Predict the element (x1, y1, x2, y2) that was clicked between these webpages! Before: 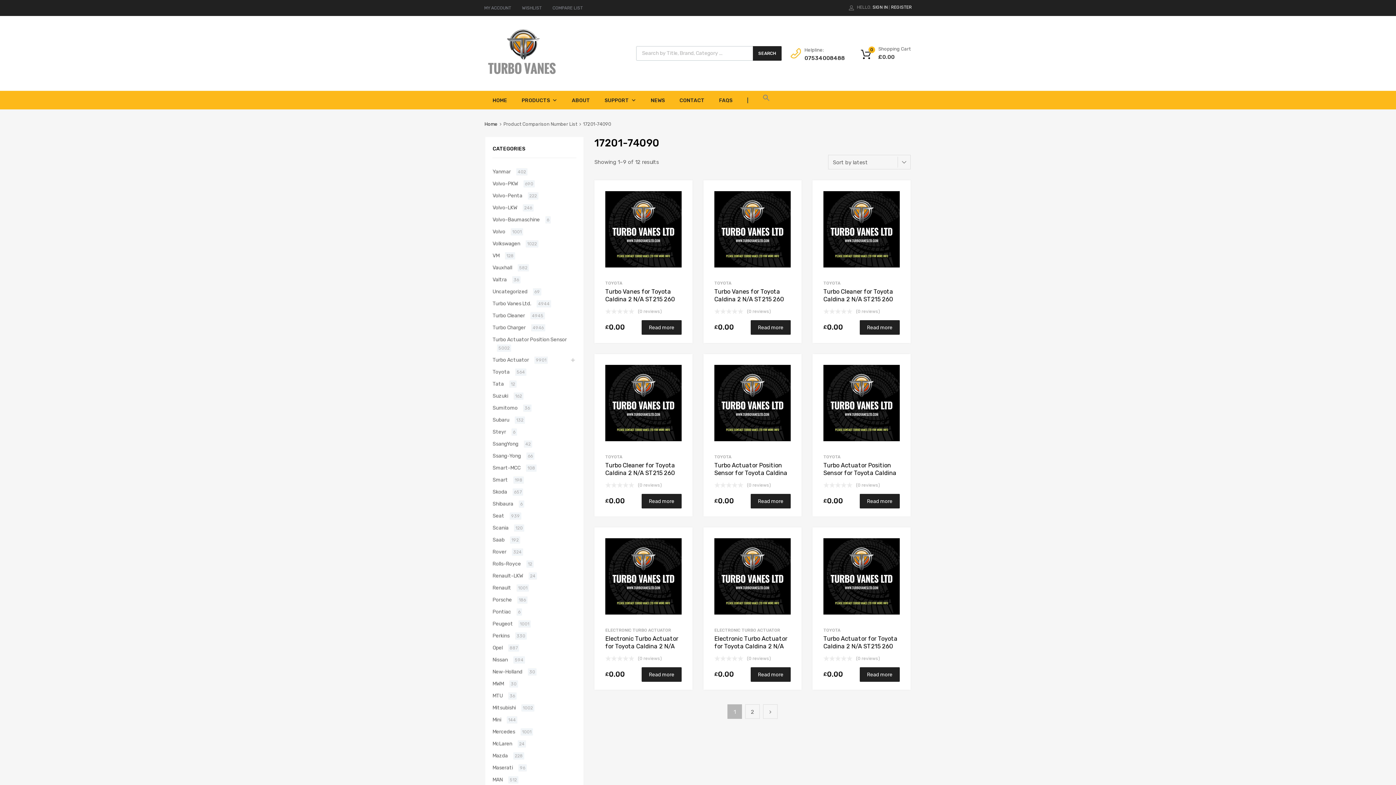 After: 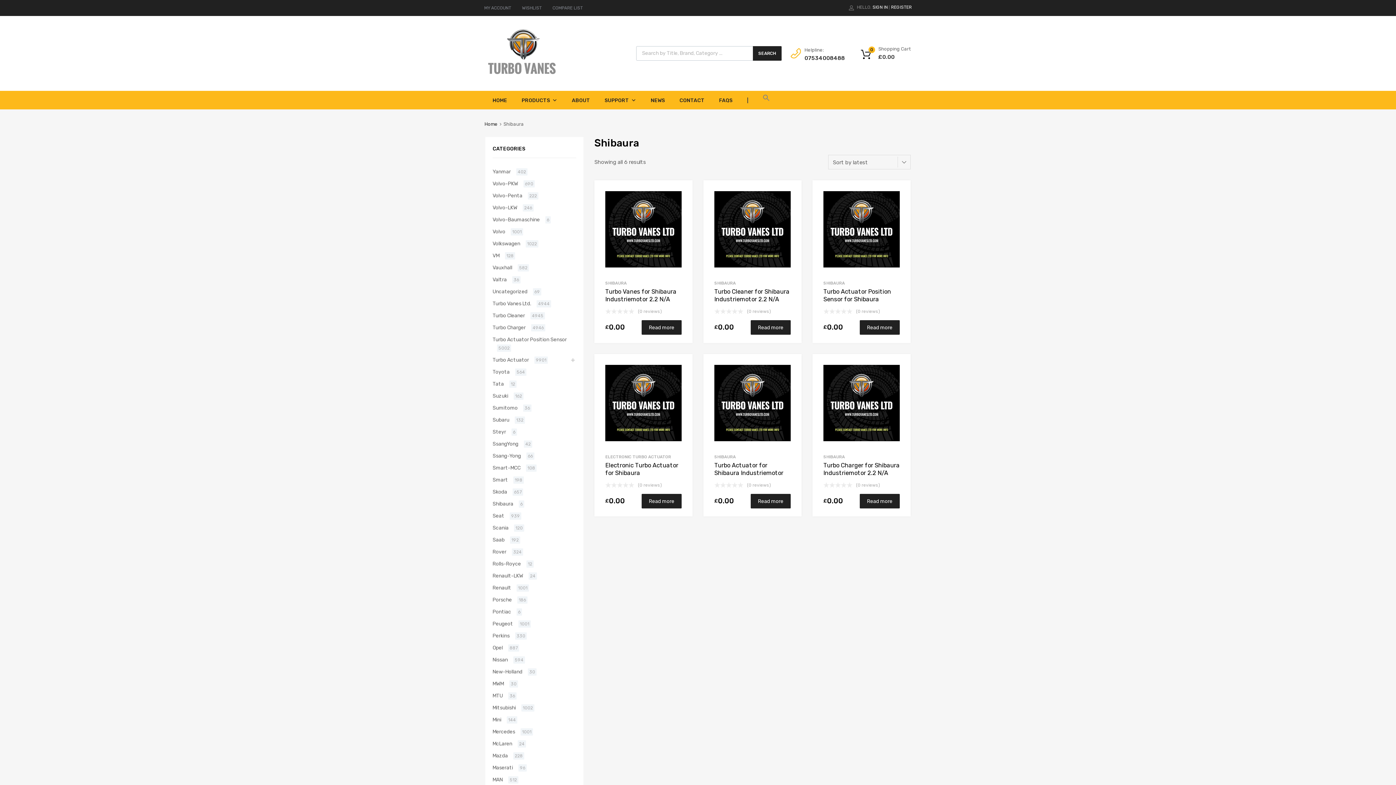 Action: bbox: (492, 500, 513, 508) label: Shibaura